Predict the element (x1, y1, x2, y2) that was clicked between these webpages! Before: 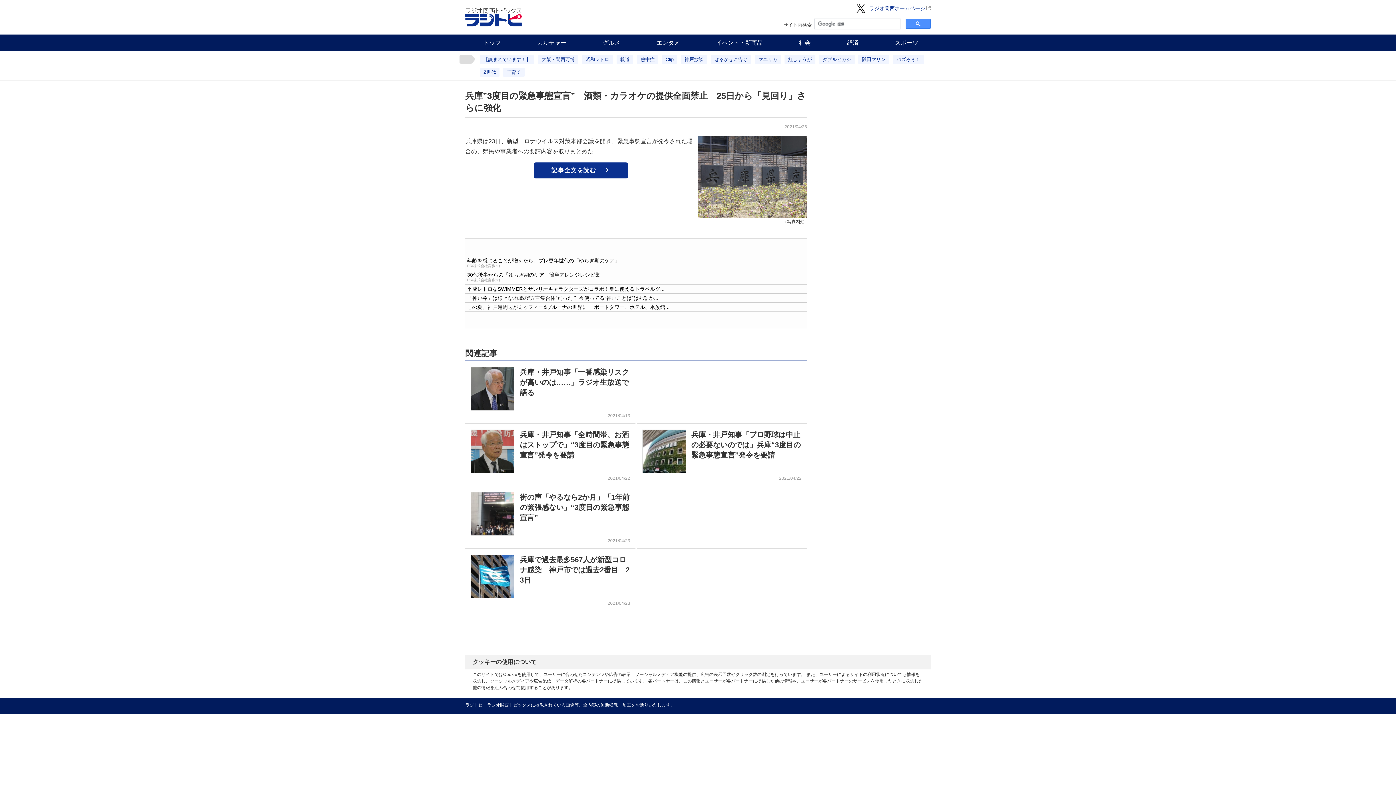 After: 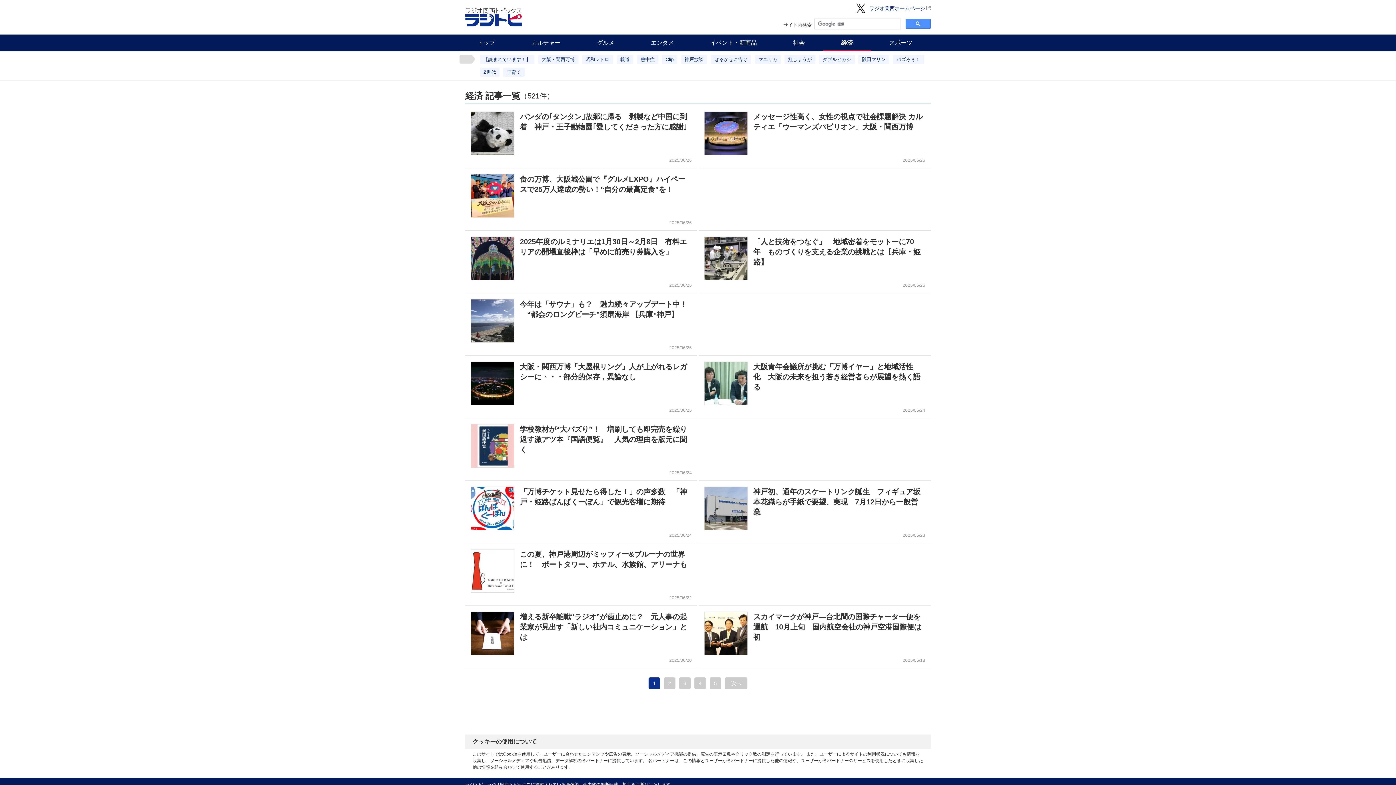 Action: label: 経済 bbox: (829, 34, 877, 51)